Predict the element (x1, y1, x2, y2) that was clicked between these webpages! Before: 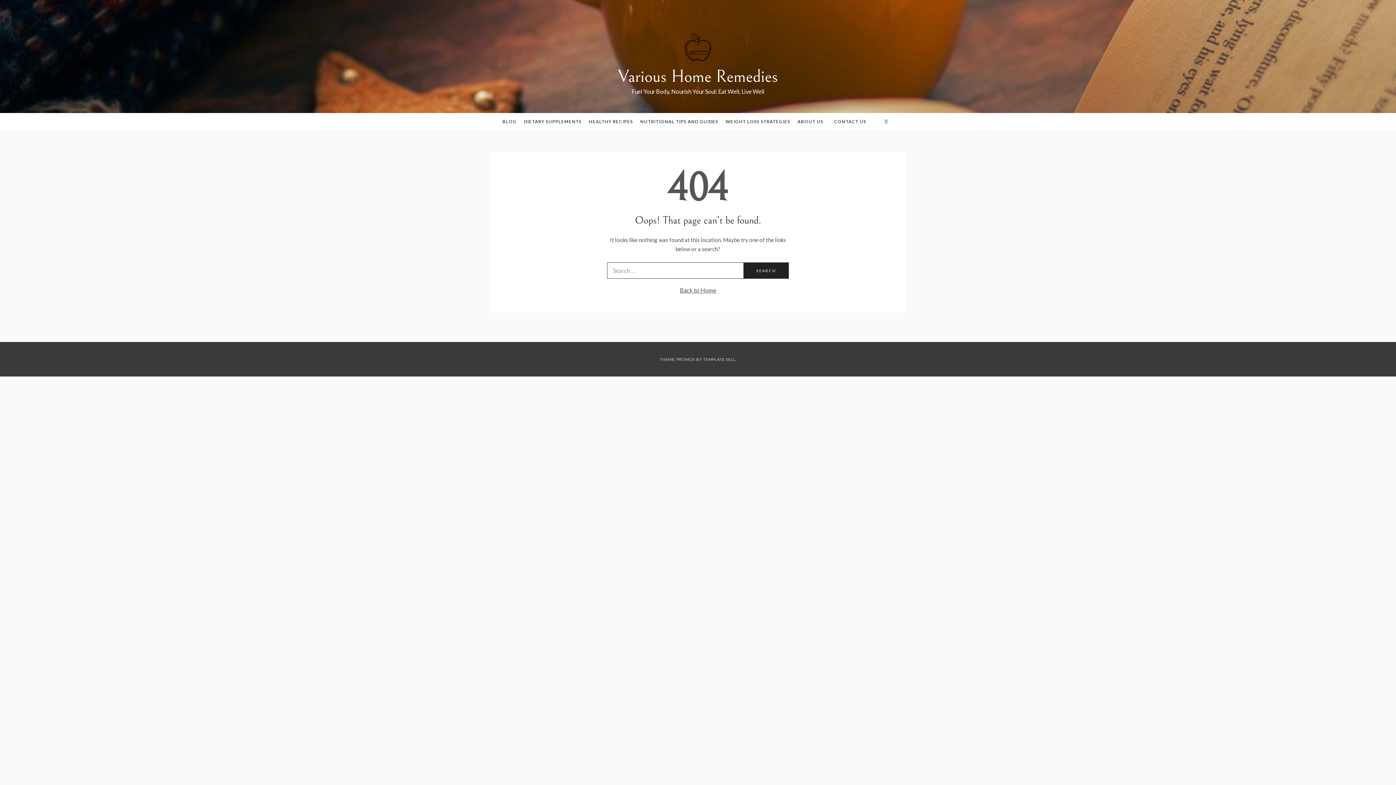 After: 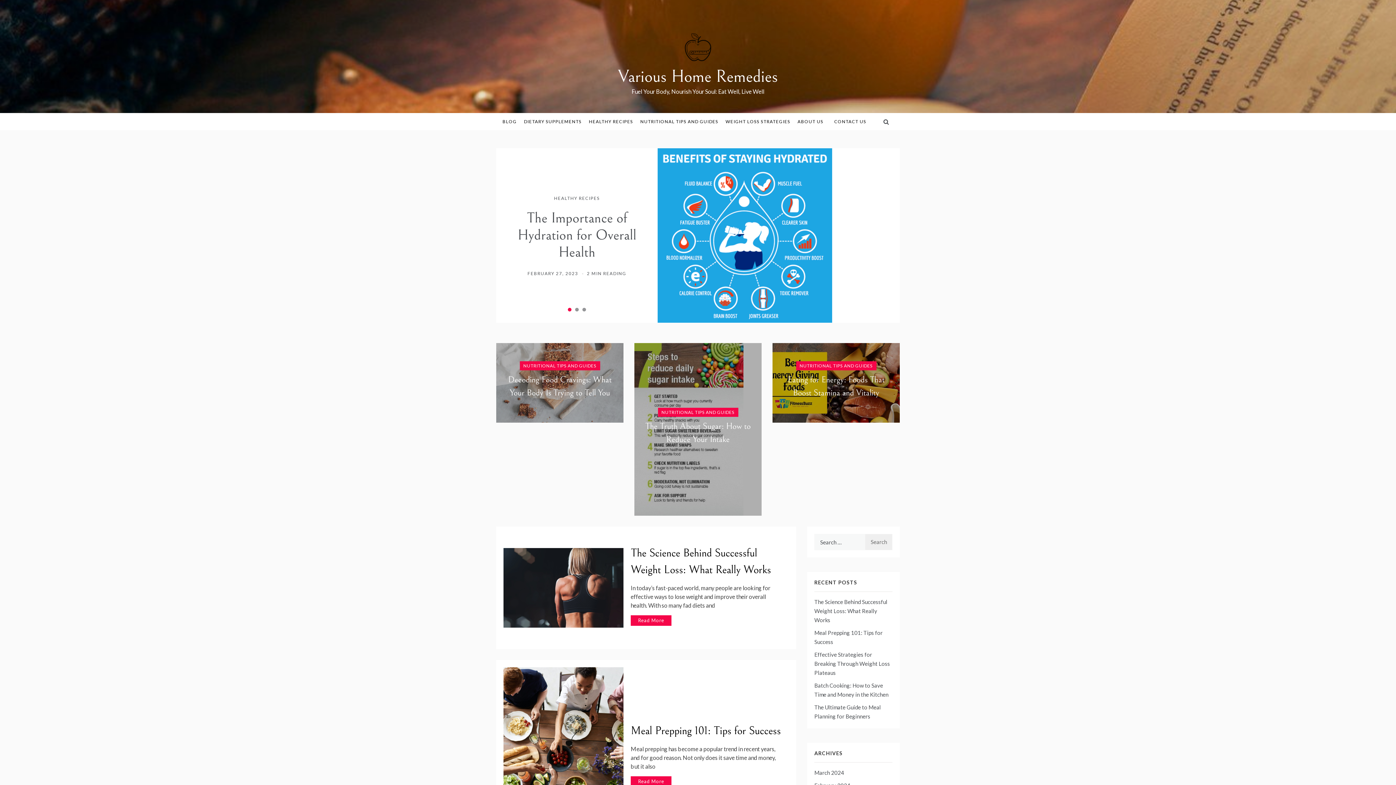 Action: bbox: (680, 42, 716, 49)